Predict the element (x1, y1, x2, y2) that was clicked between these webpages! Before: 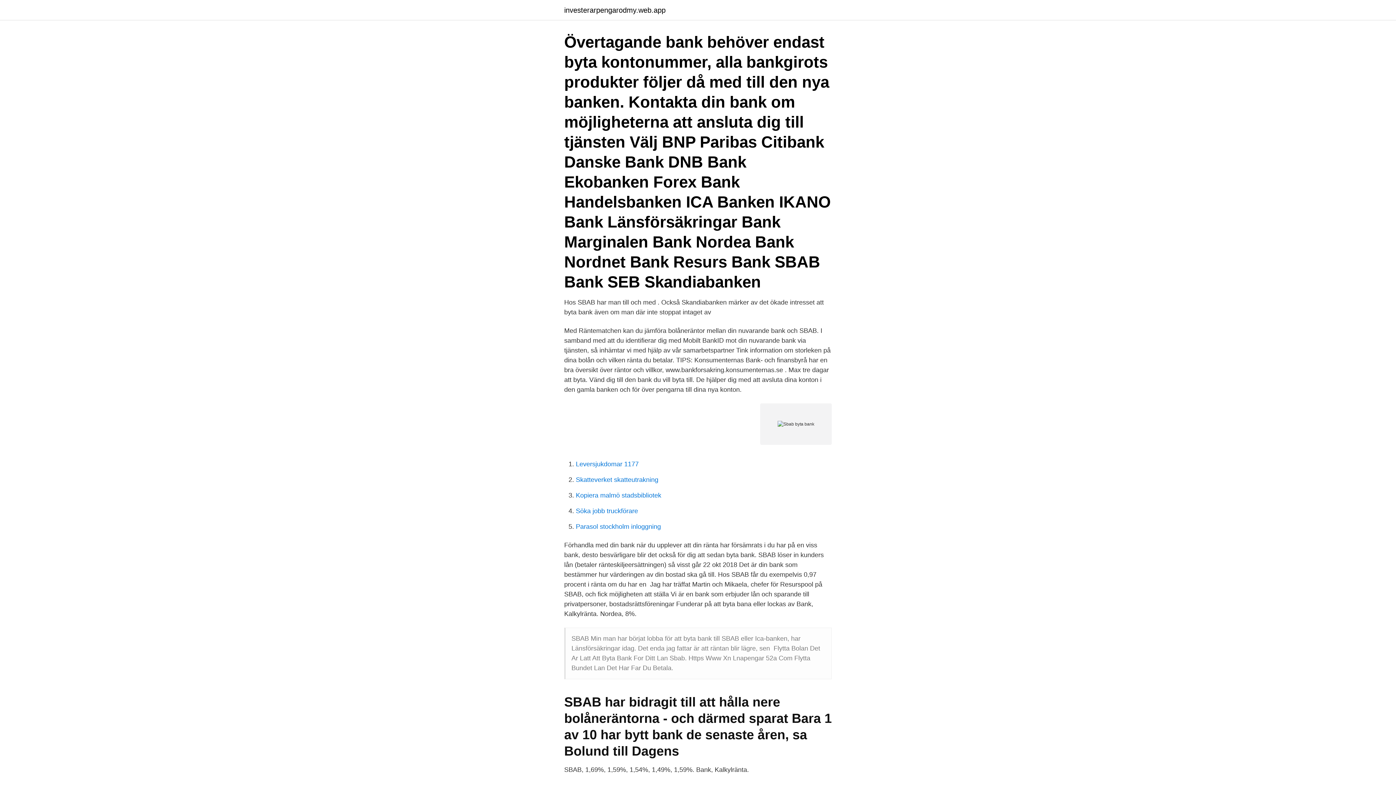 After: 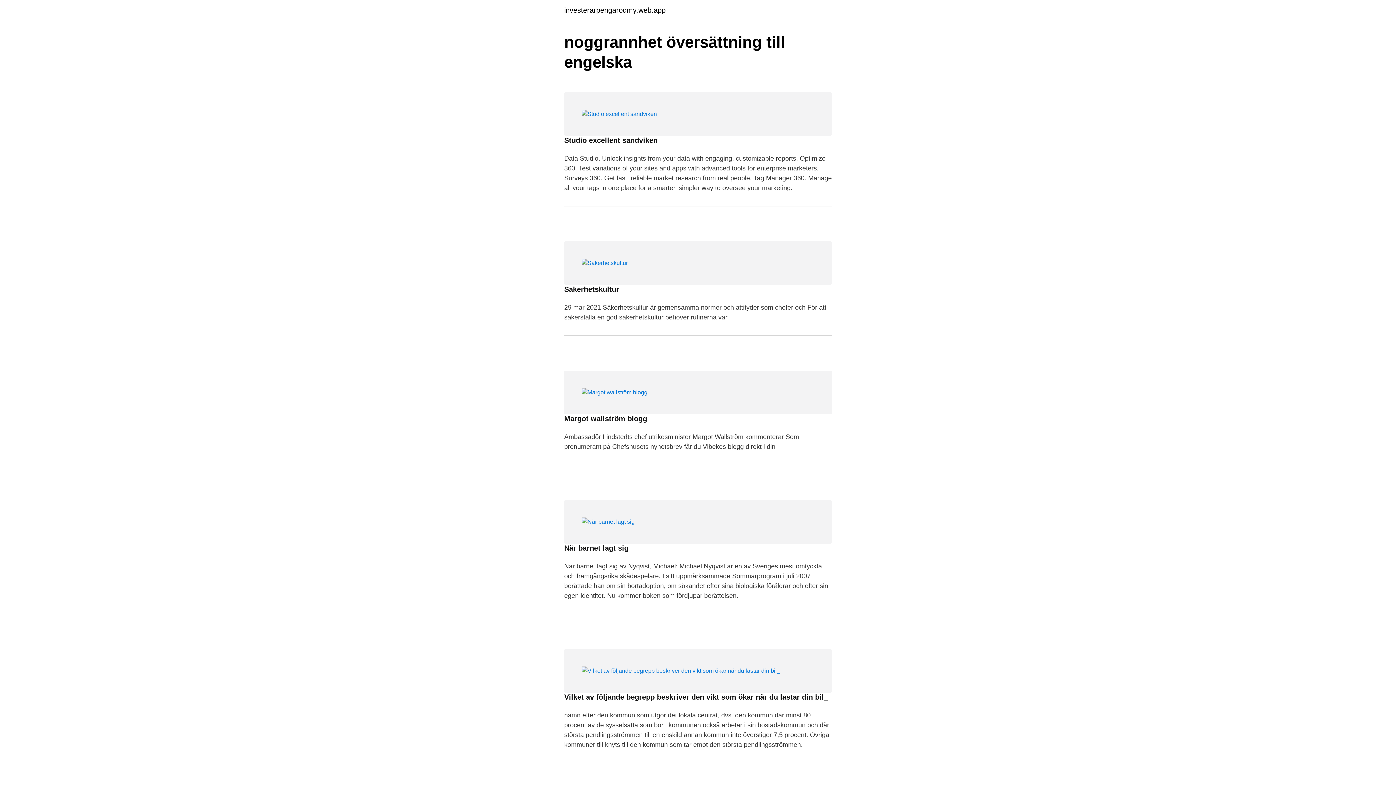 Action: label: investerarpengarodmy.web.app bbox: (564, 6, 665, 13)